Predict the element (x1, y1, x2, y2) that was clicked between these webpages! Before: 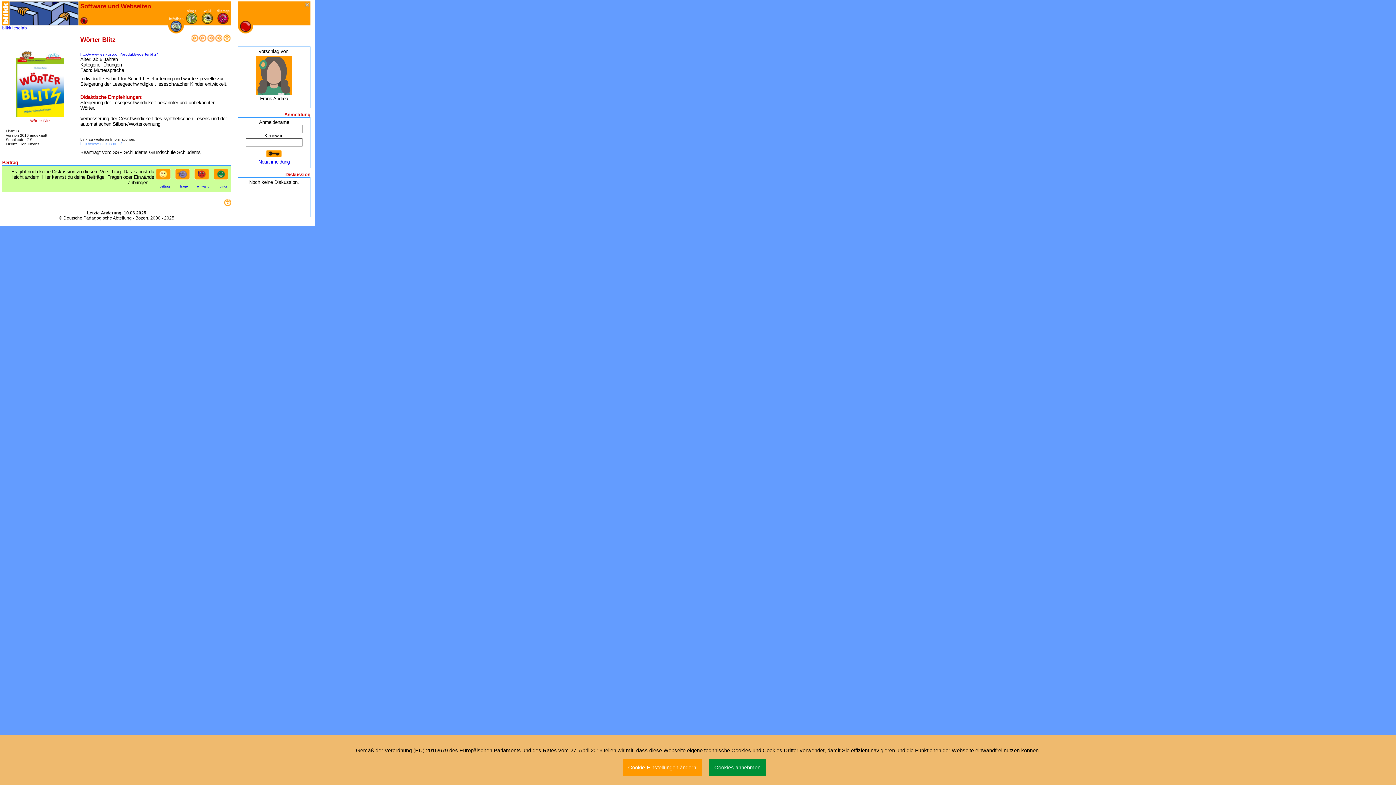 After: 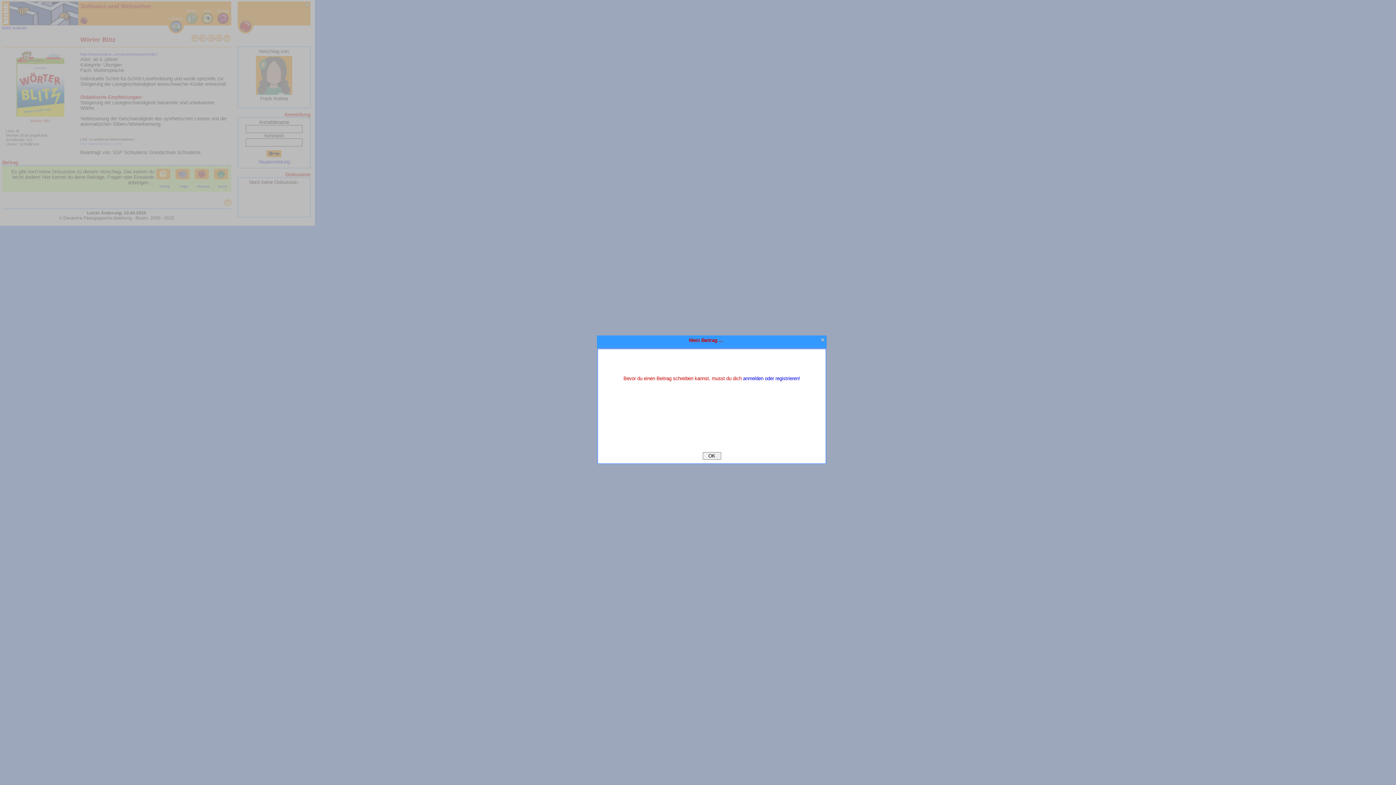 Action: bbox: (156, 168, 173, 184)